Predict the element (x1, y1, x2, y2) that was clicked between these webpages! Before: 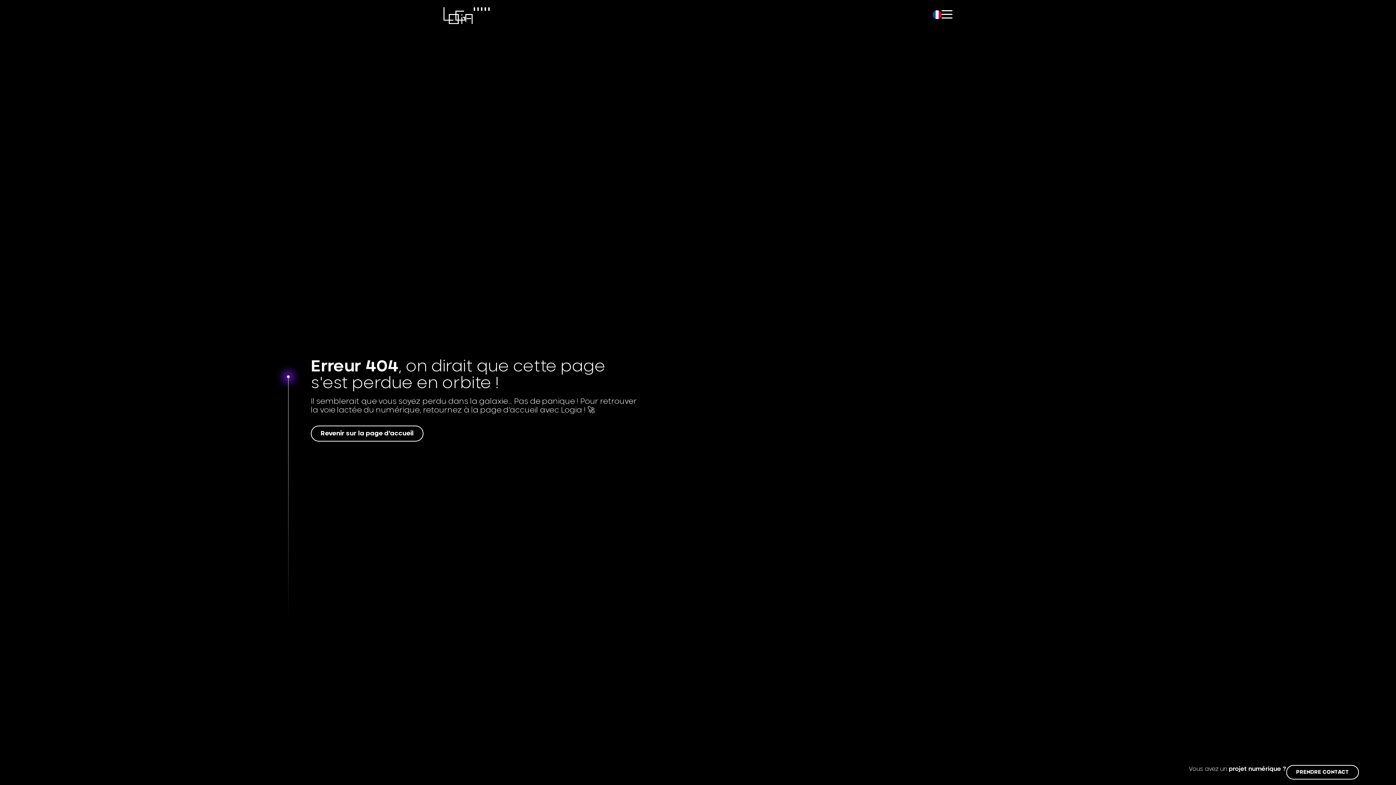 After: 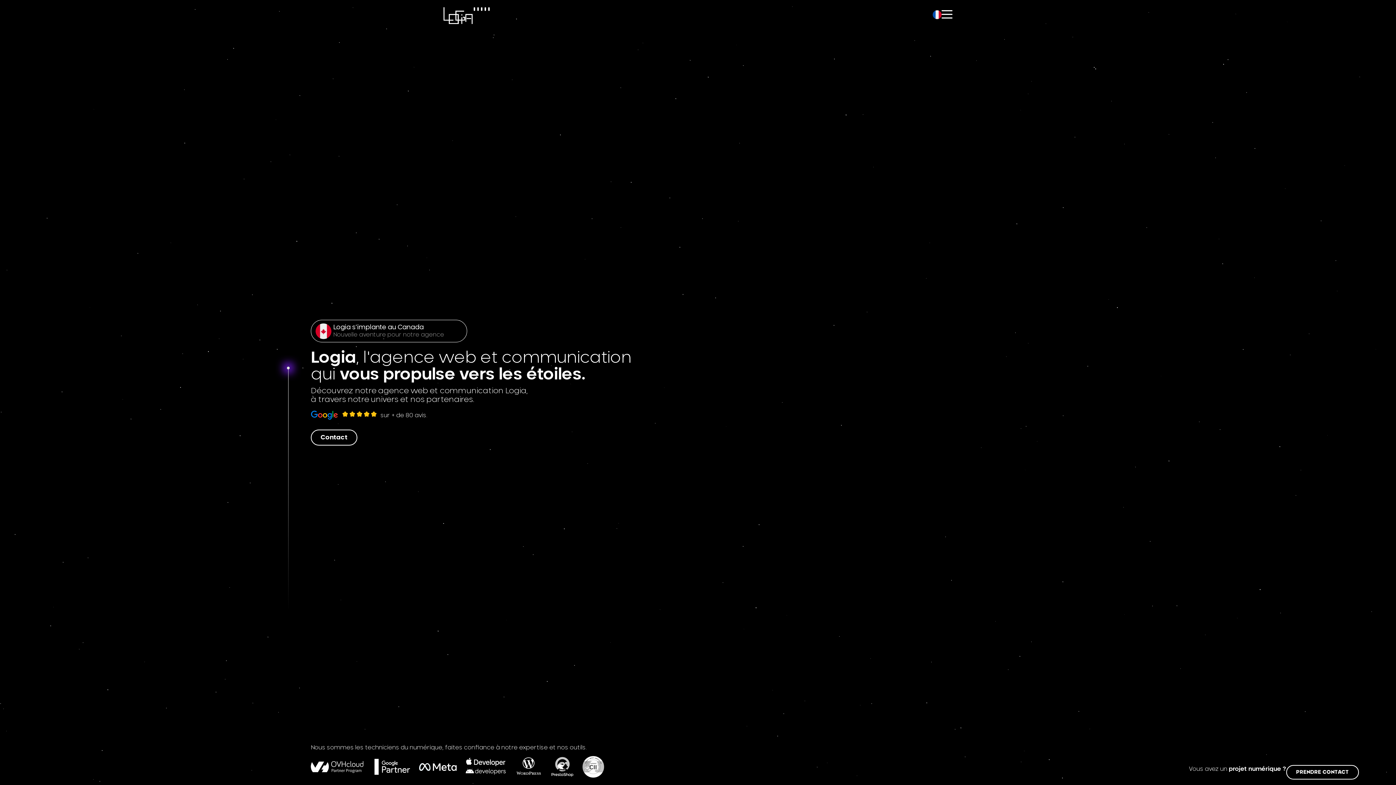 Action: bbox: (310, 425, 423, 441) label: Revenir sur la page d'accueil